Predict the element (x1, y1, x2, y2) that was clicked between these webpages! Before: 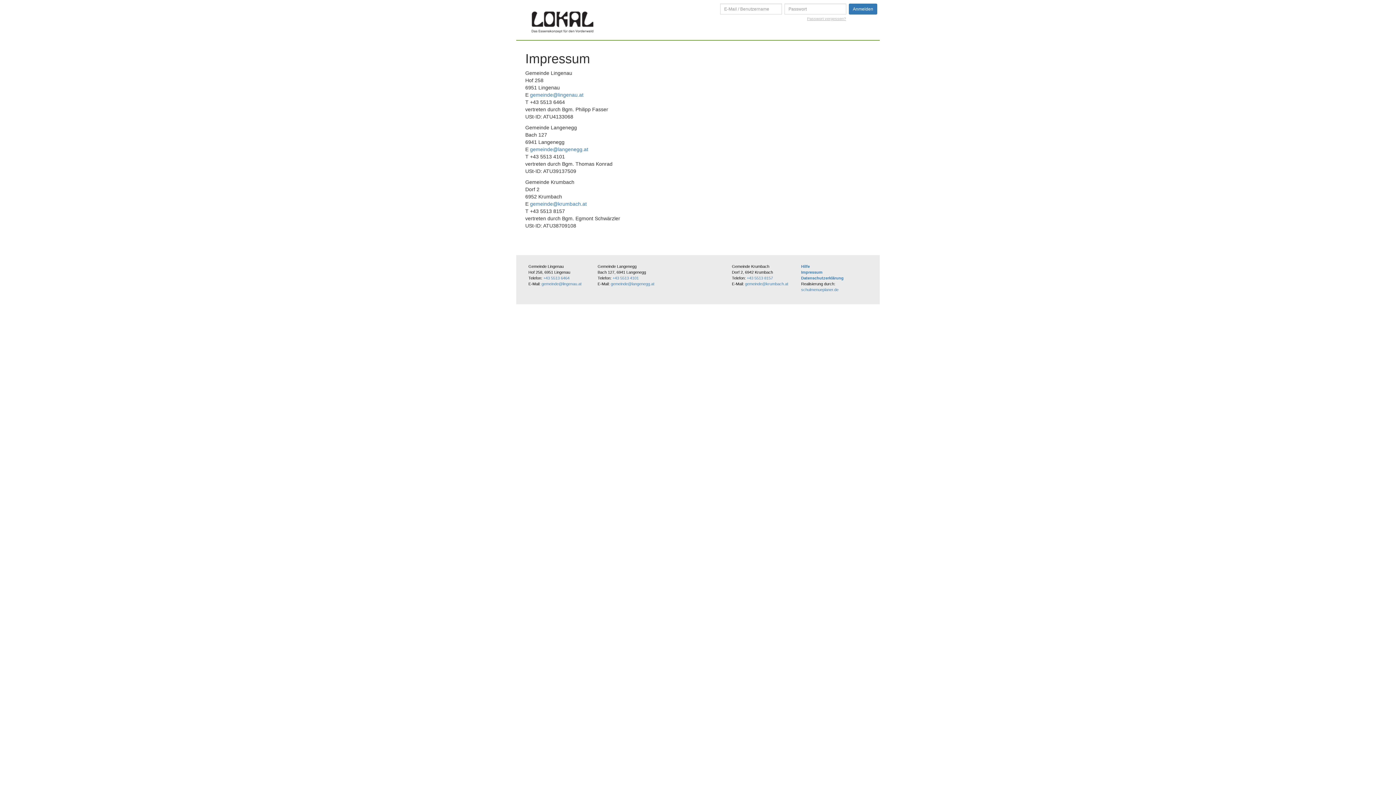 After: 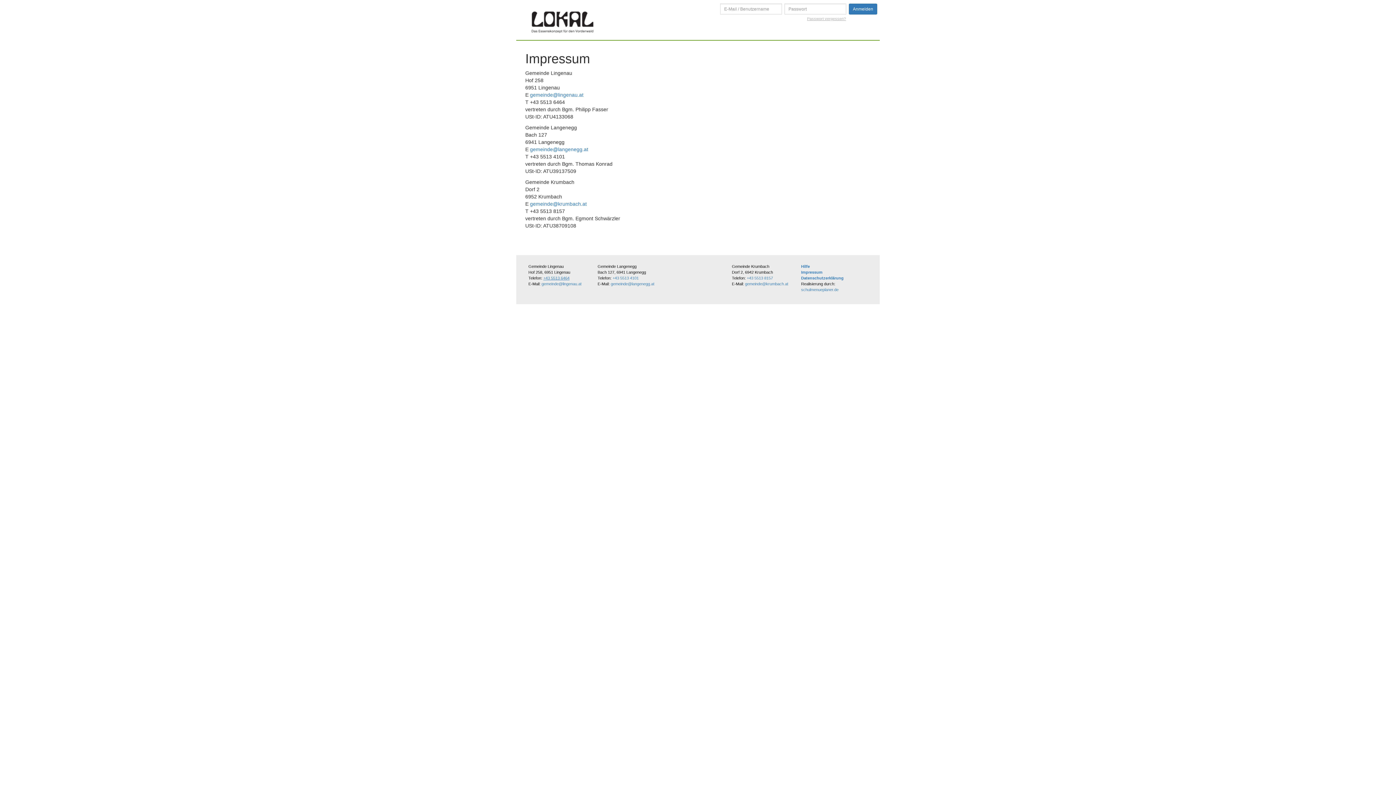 Action: bbox: (543, 275, 569, 280) label: +43 5513 6464